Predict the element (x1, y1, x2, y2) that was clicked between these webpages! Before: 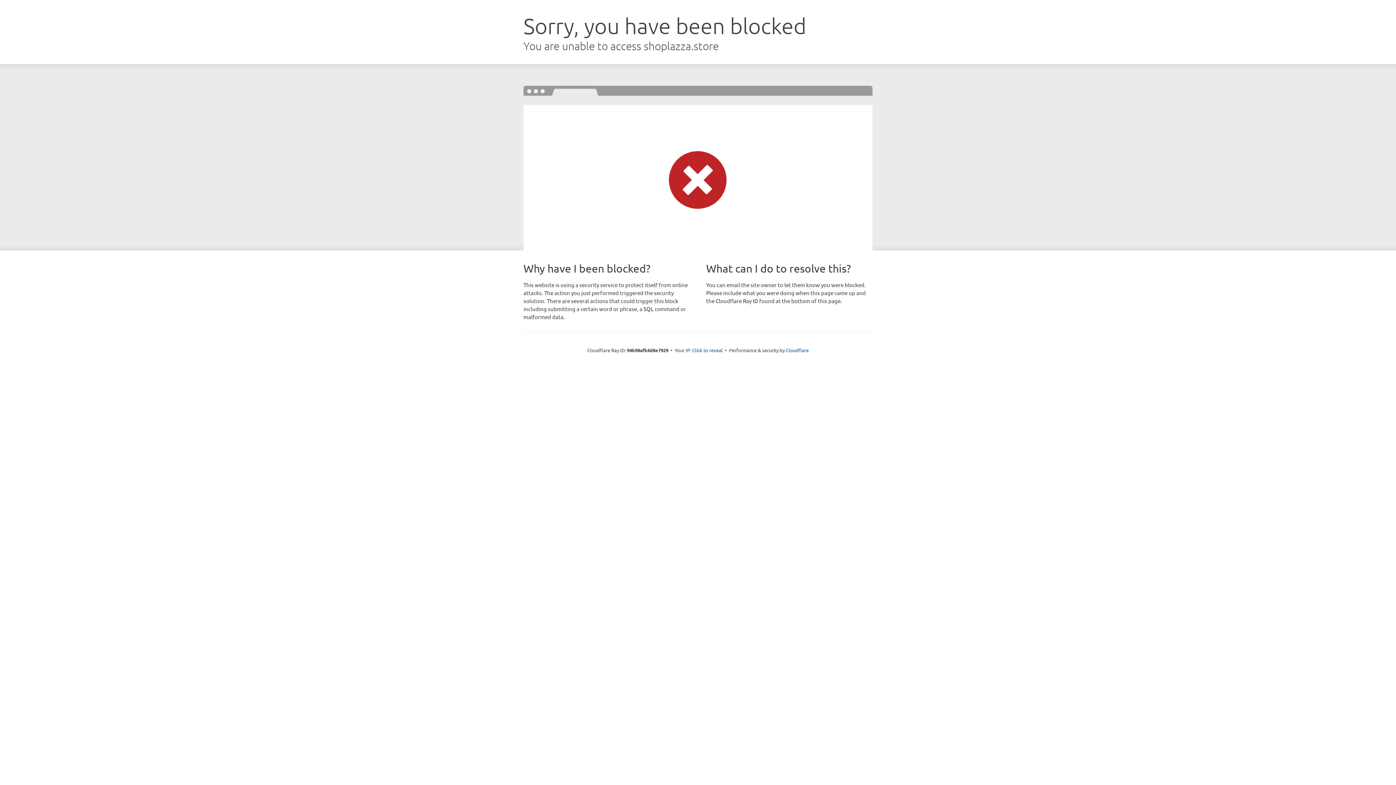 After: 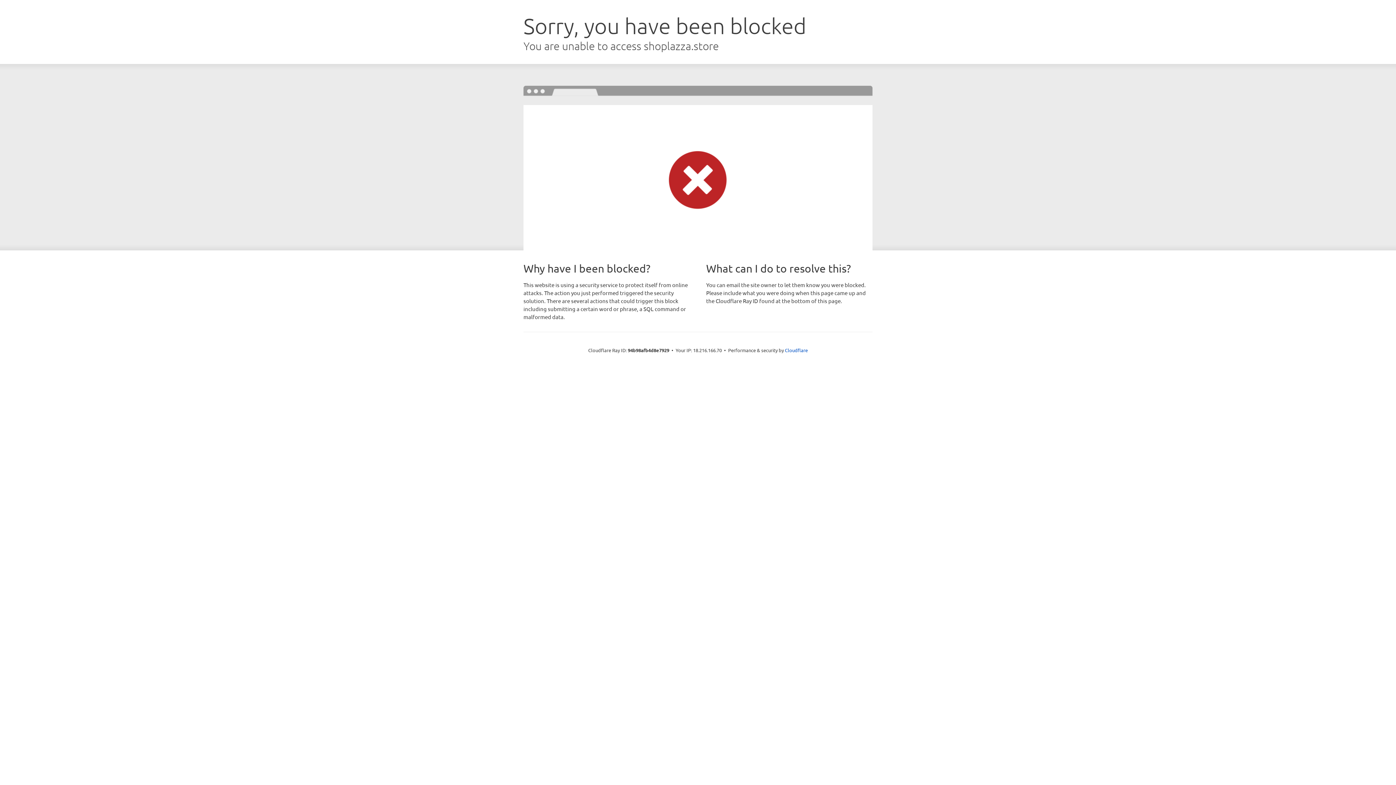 Action: bbox: (692, 346, 722, 353) label: Click to reveal